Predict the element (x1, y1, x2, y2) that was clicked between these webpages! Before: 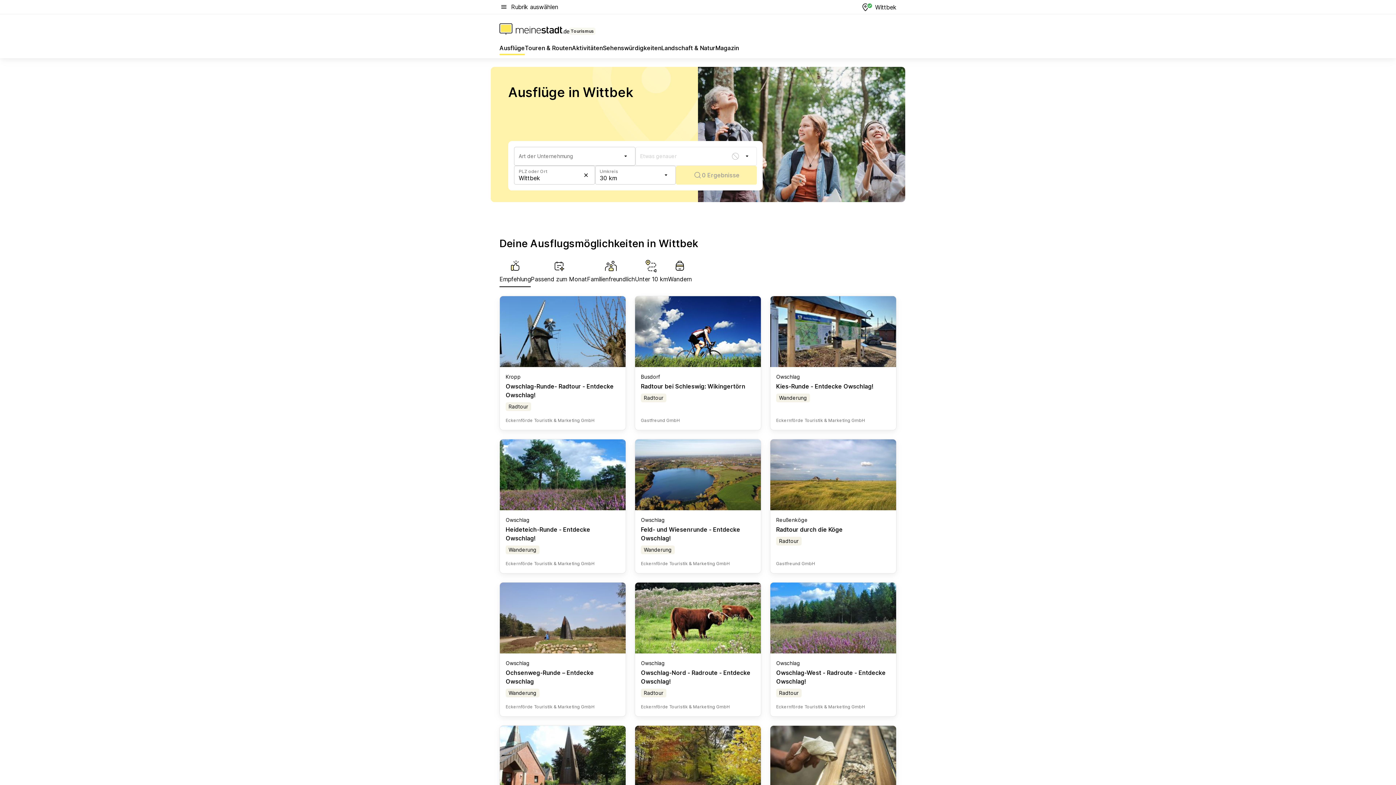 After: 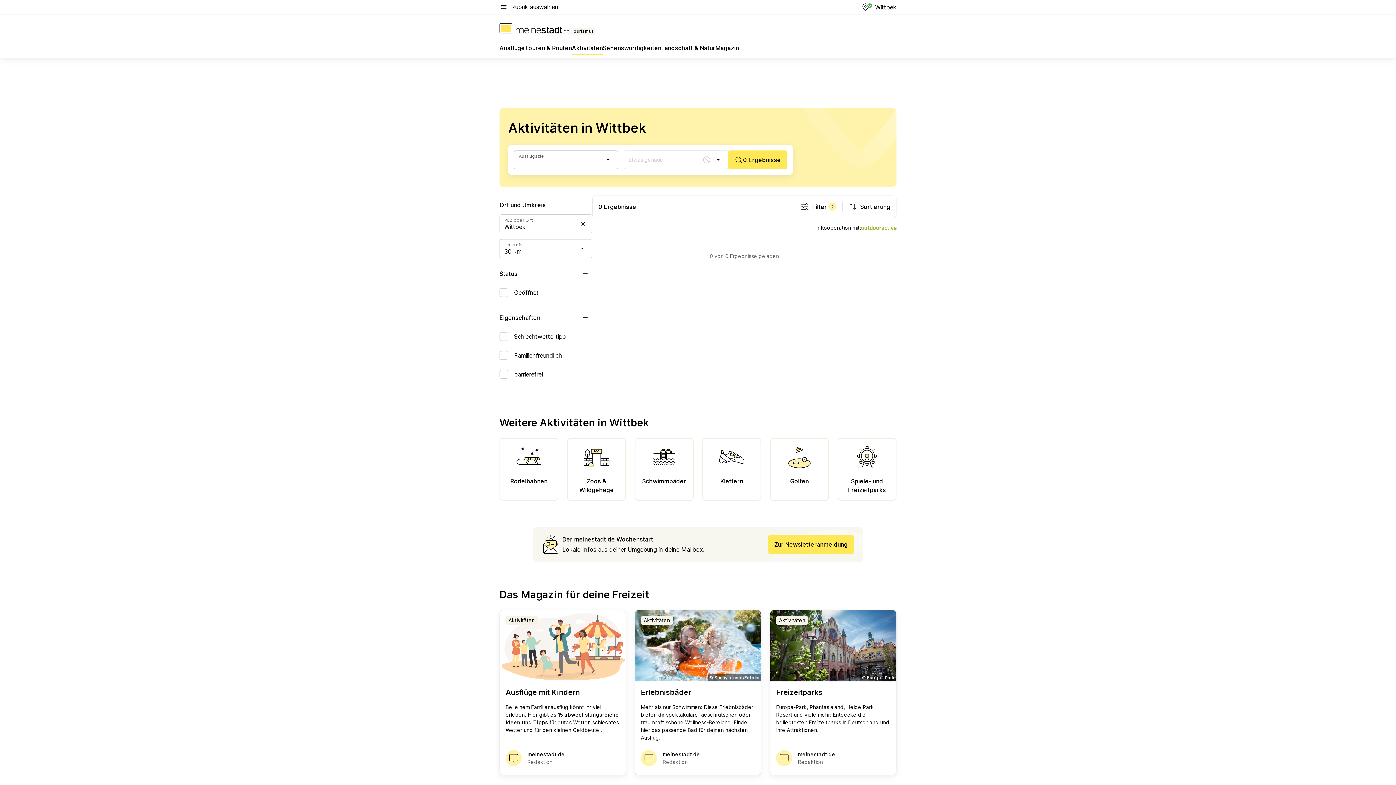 Action: bbox: (572, 43, 603, 55) label: Aktivitäten